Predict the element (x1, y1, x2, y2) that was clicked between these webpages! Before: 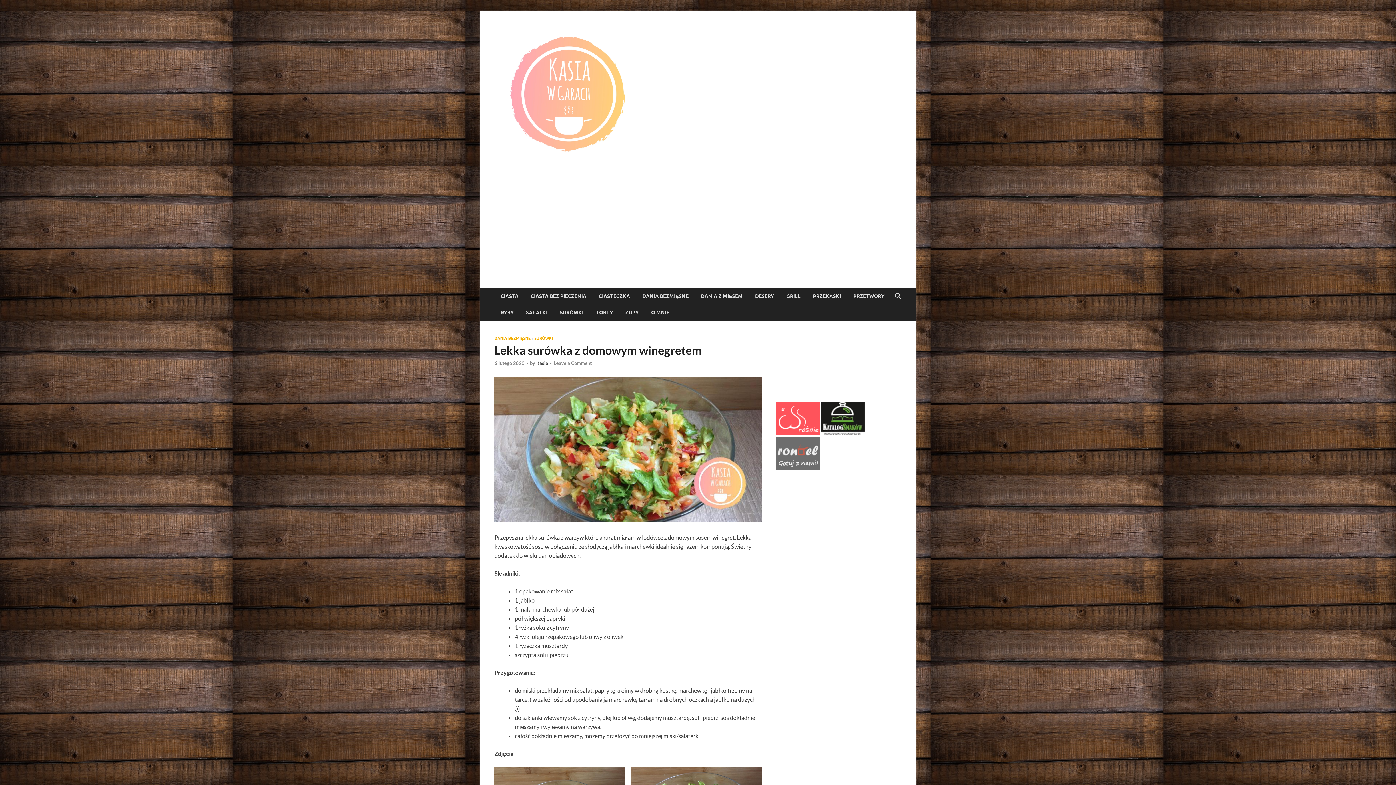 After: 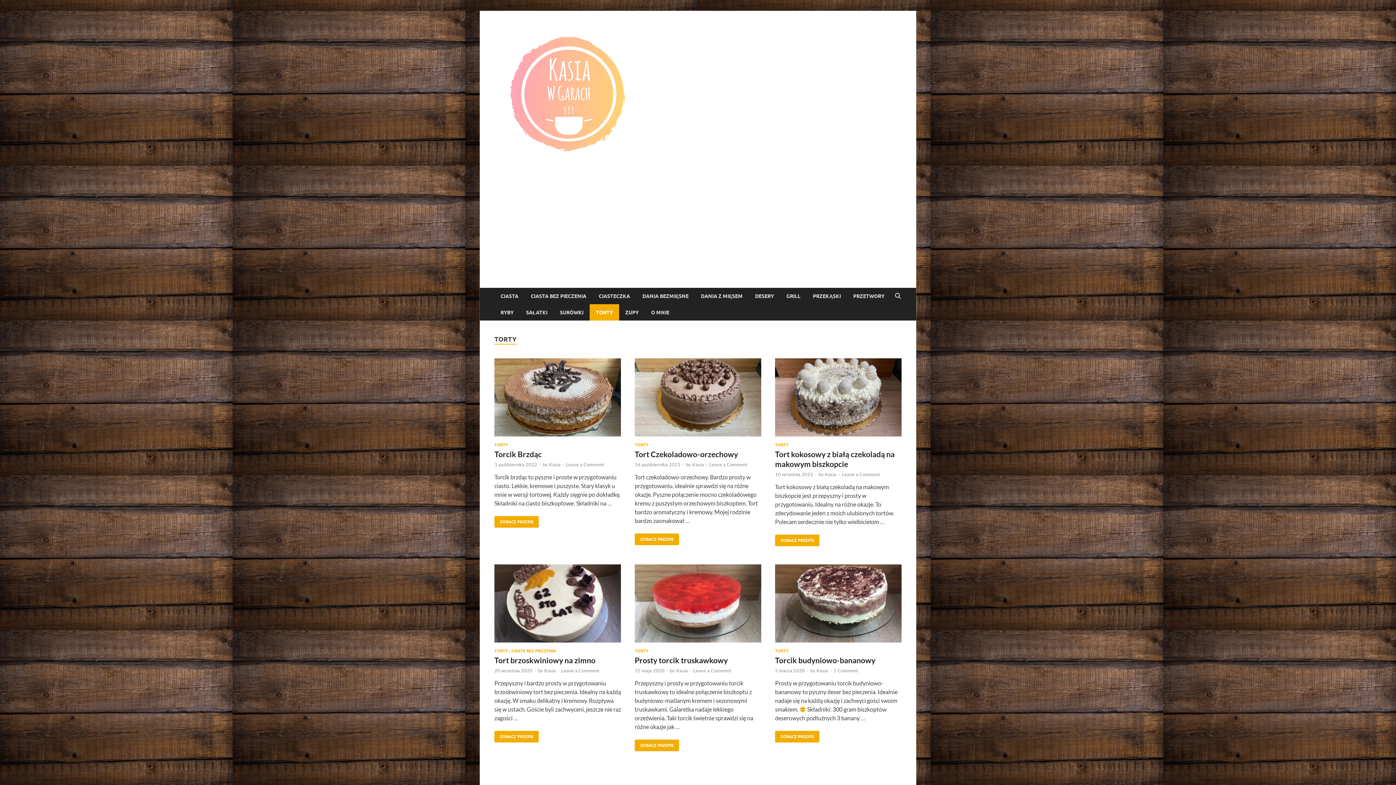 Action: label: TORTY bbox: (589, 304, 619, 320)